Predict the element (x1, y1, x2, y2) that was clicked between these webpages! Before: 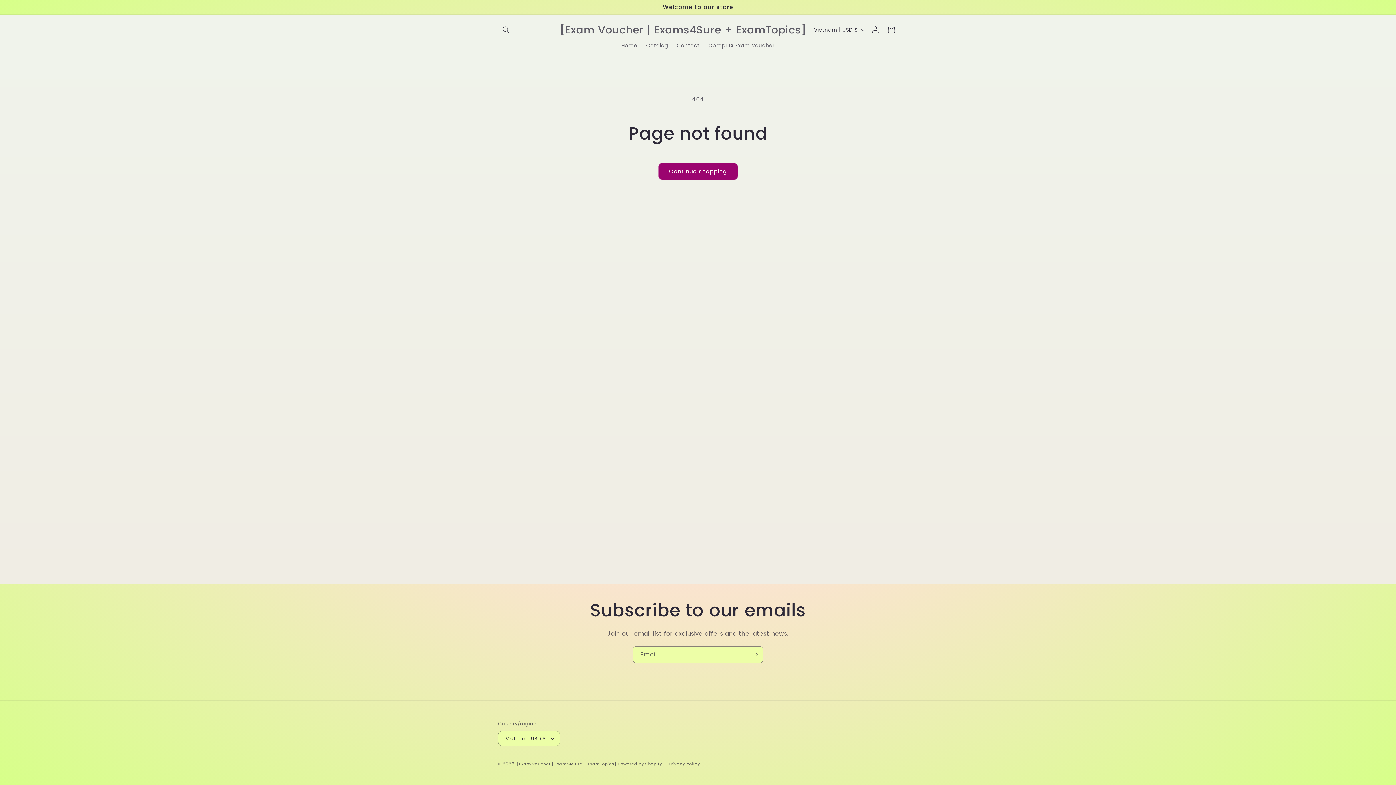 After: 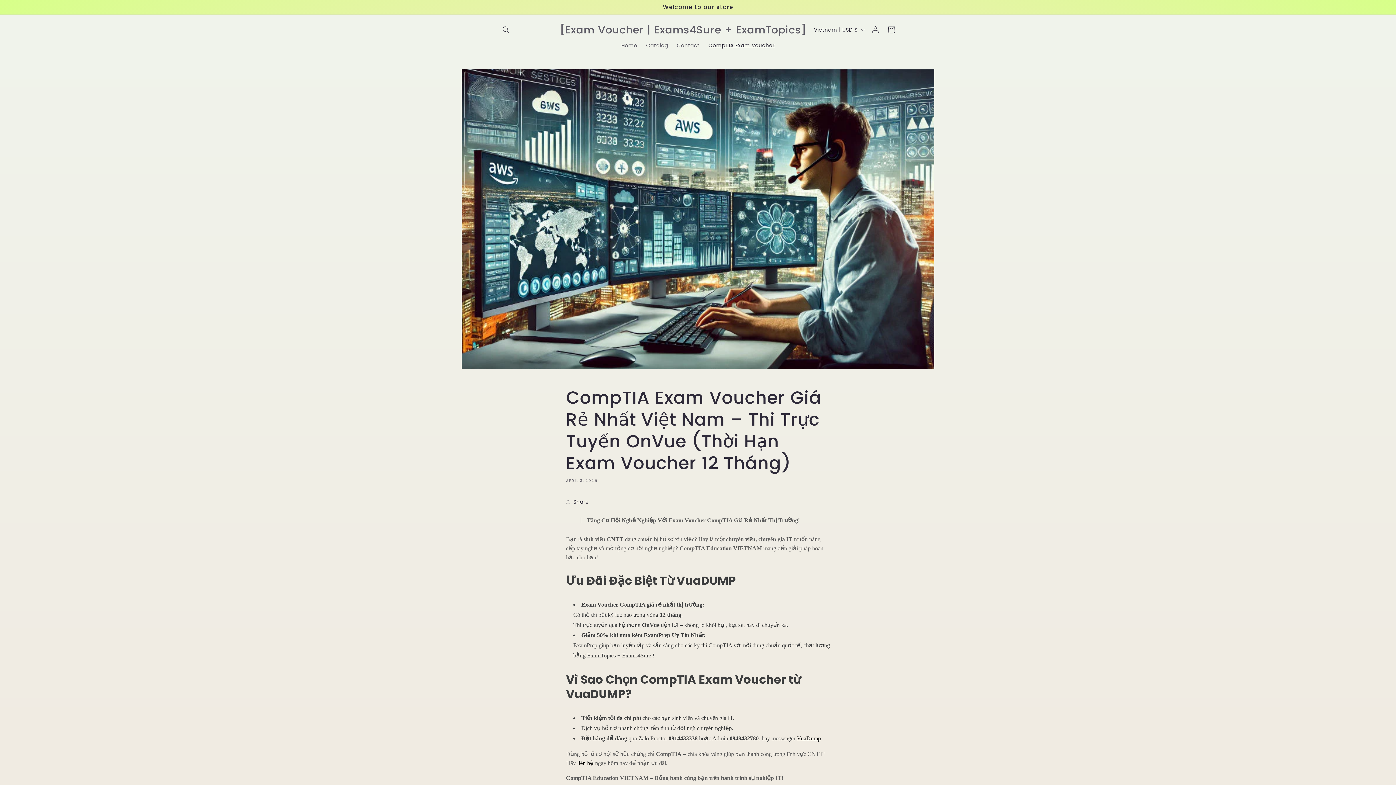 Action: label: CompTIA Exam Voucher bbox: (704, 37, 779, 53)